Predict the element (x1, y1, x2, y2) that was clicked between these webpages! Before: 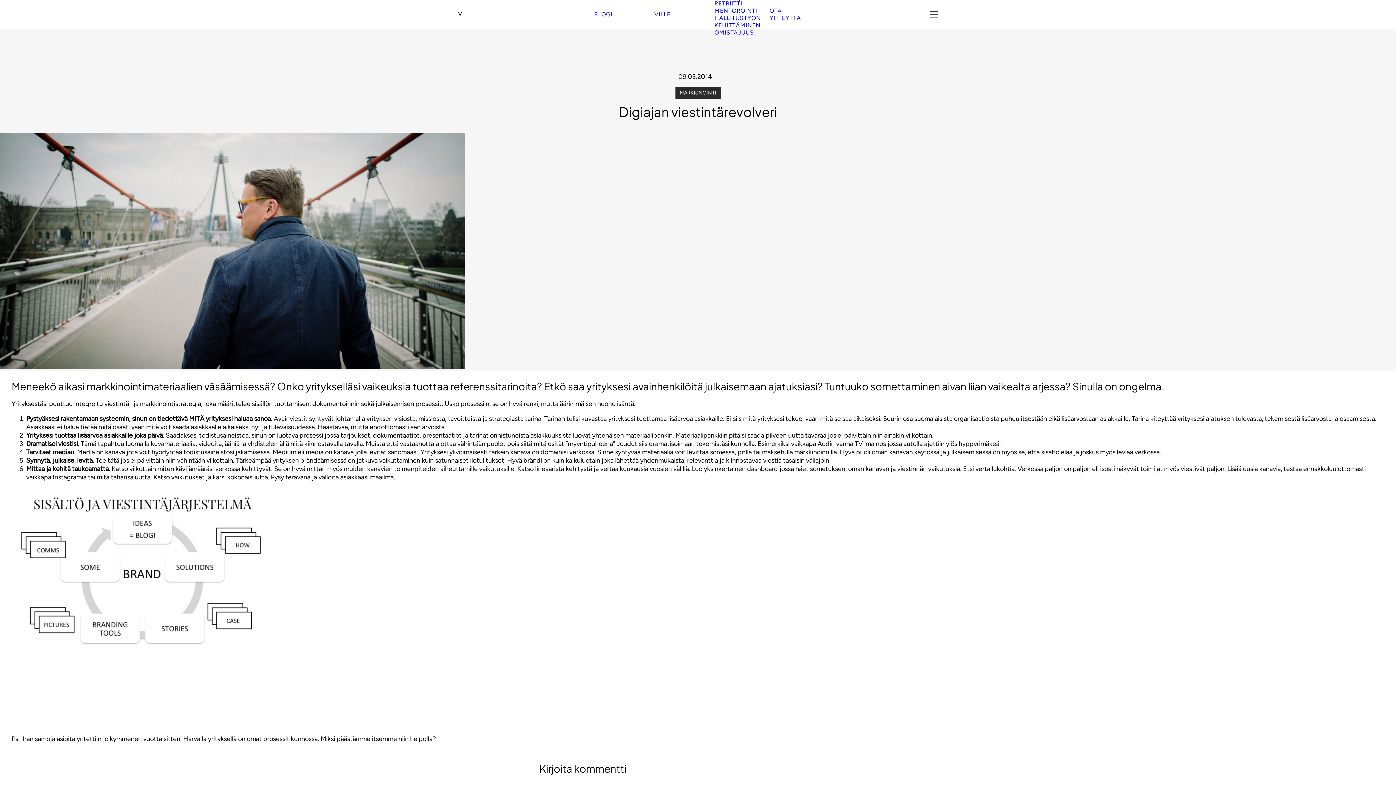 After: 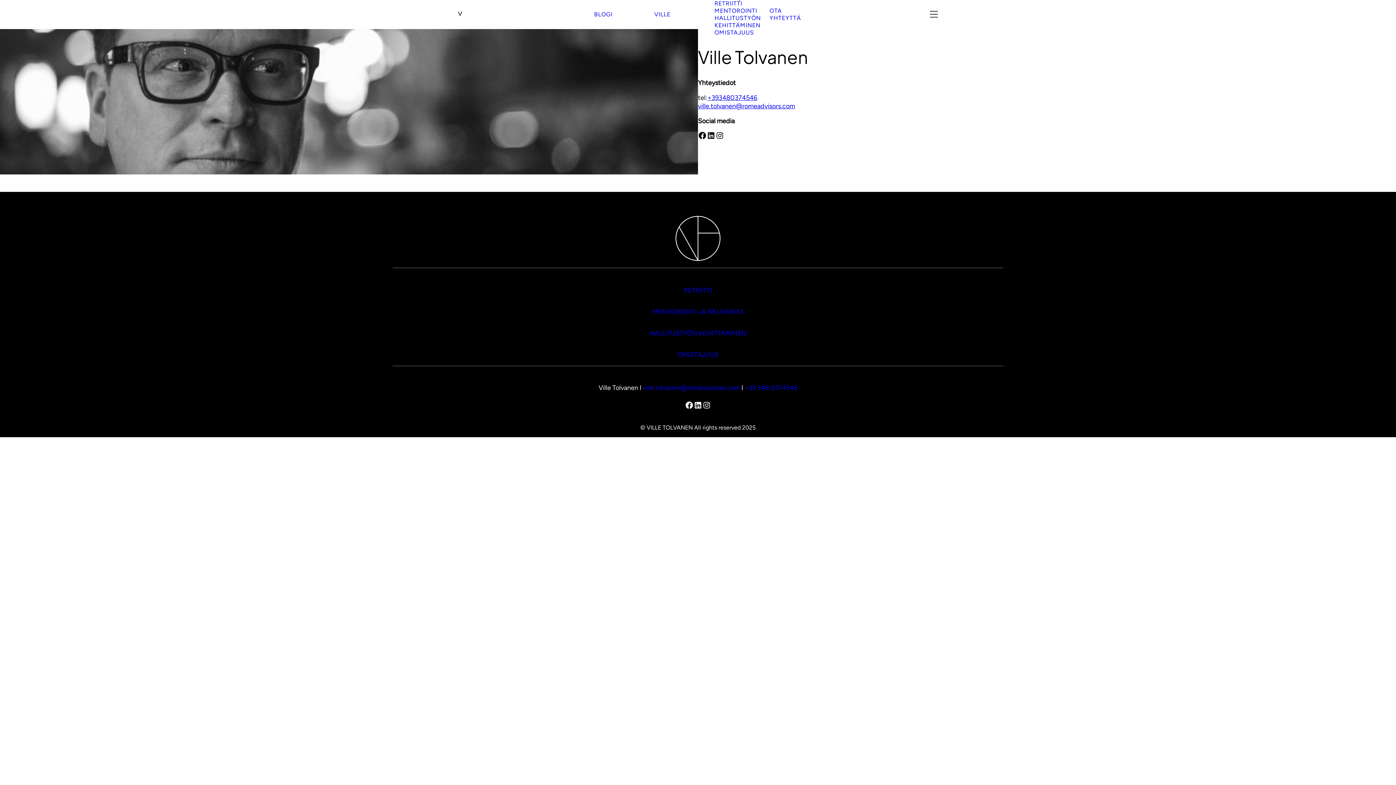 Action: bbox: (769, 7, 812, 21) label: OTA YHTEYTTÄ